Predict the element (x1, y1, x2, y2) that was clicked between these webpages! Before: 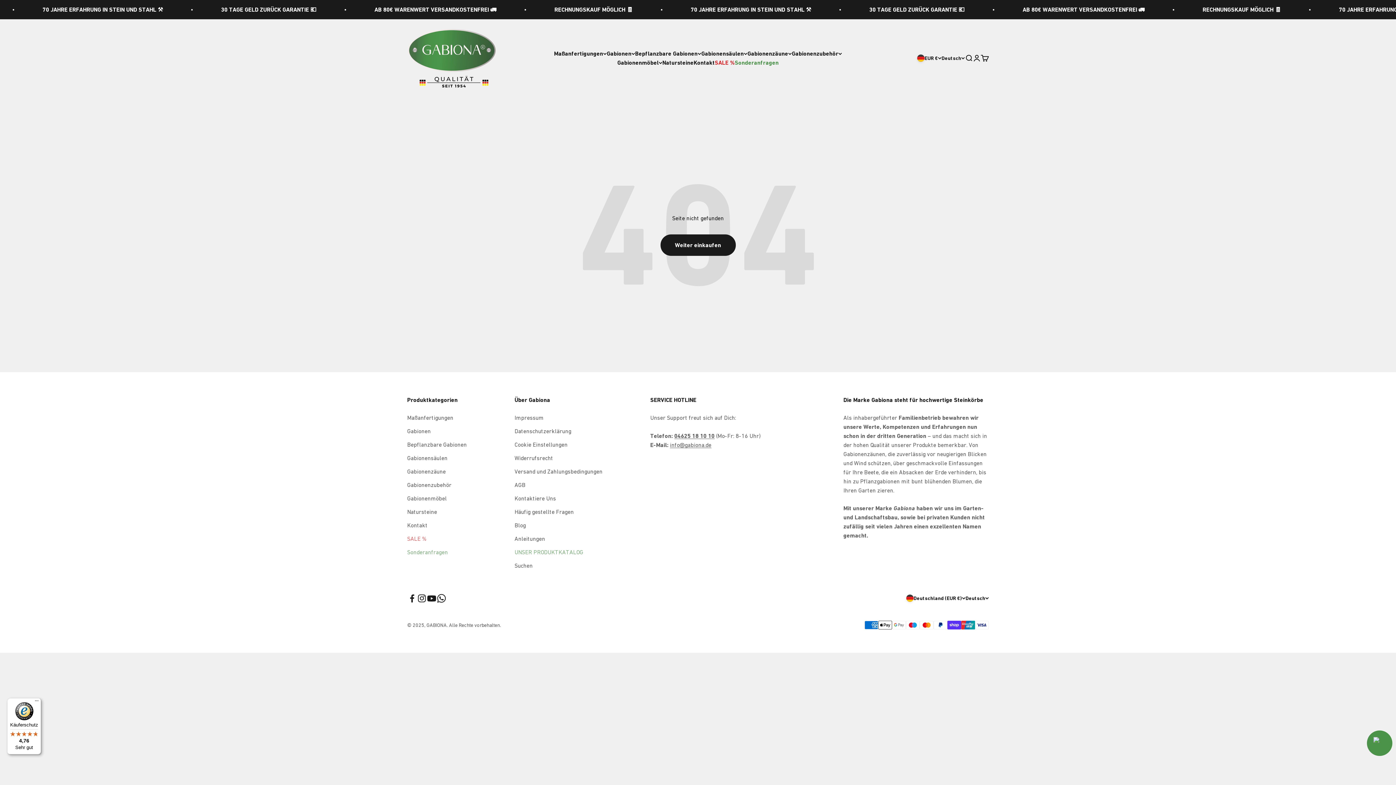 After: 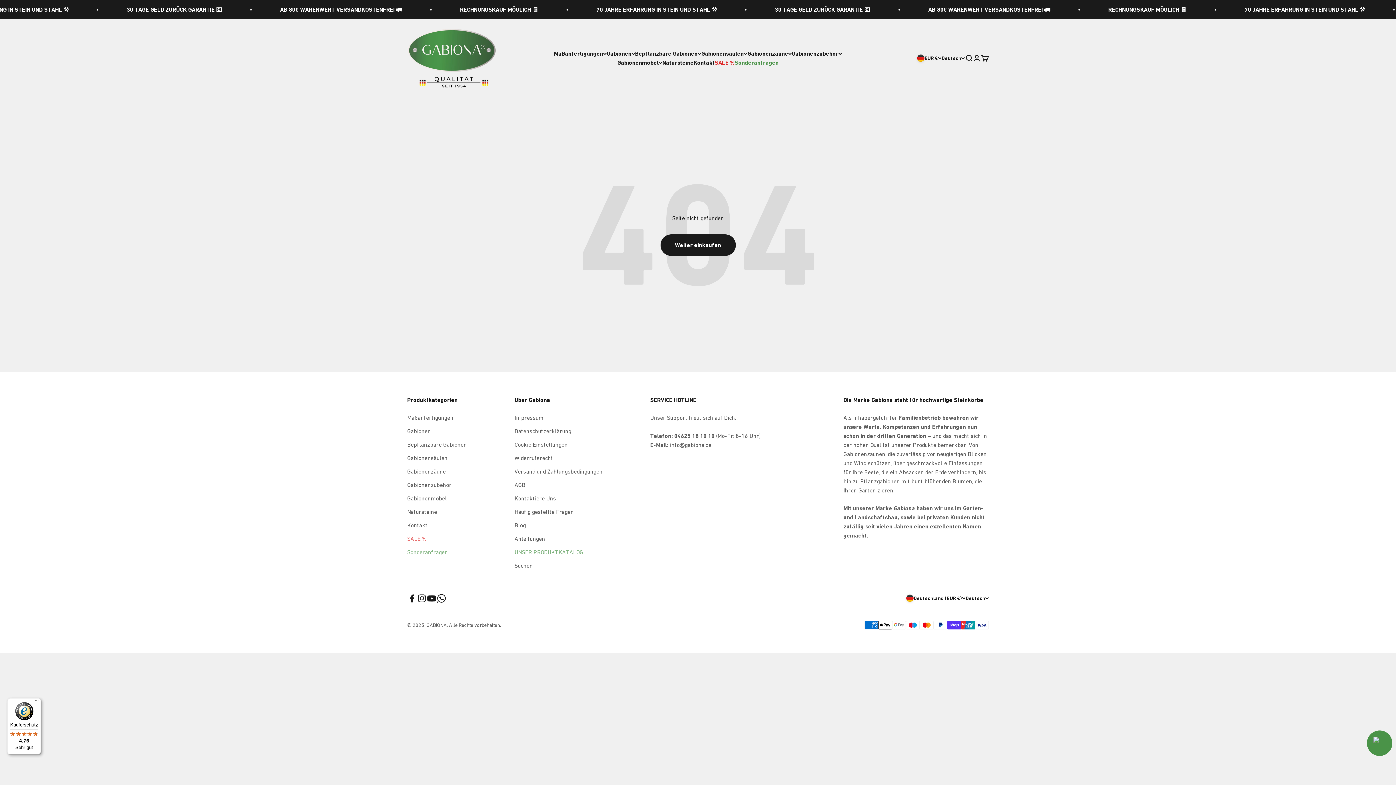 Action: bbox: (670, 441, 711, 448) label: info@gabiona.de